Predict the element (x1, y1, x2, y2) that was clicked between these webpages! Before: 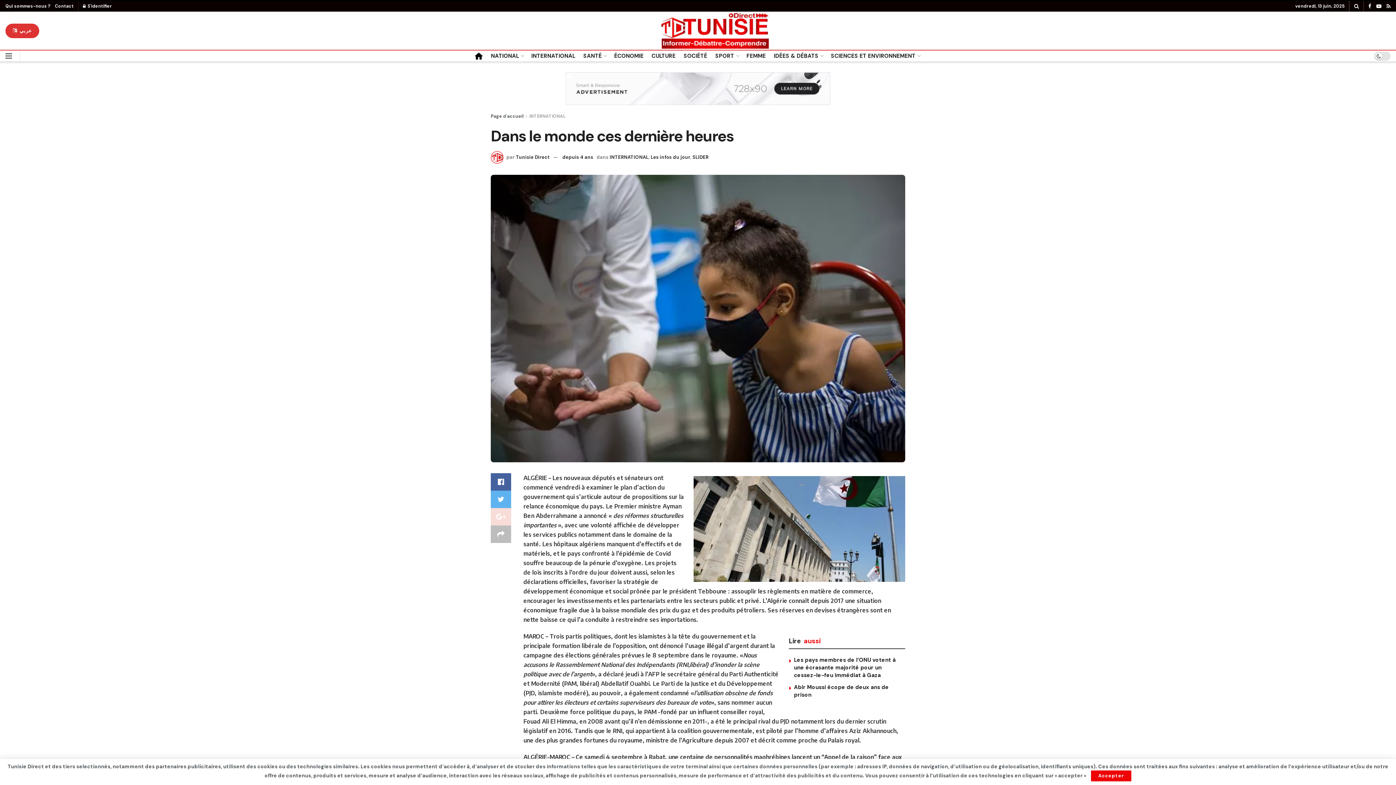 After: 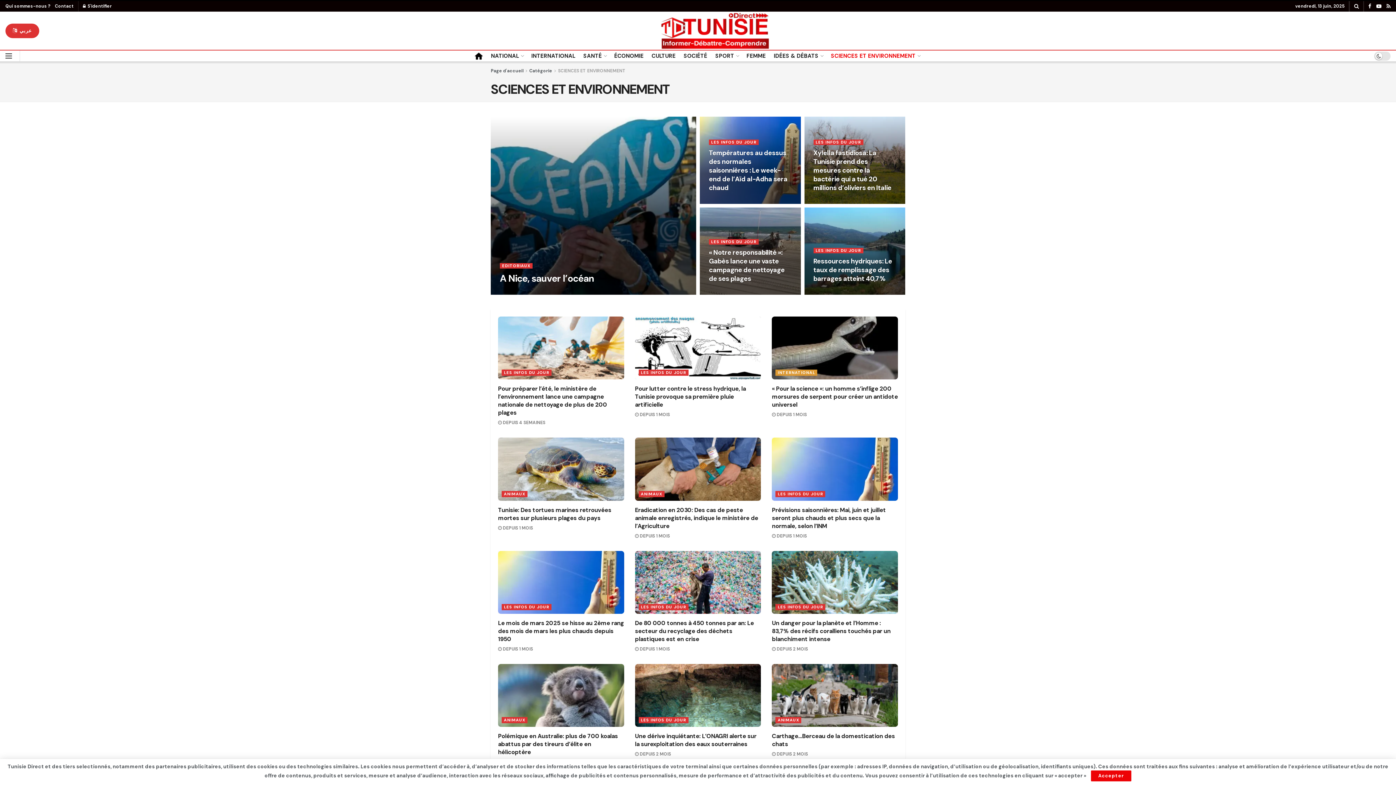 Action: bbox: (831, 50, 920, 61) label: SCIENCES ET ENVIRONNEMENT